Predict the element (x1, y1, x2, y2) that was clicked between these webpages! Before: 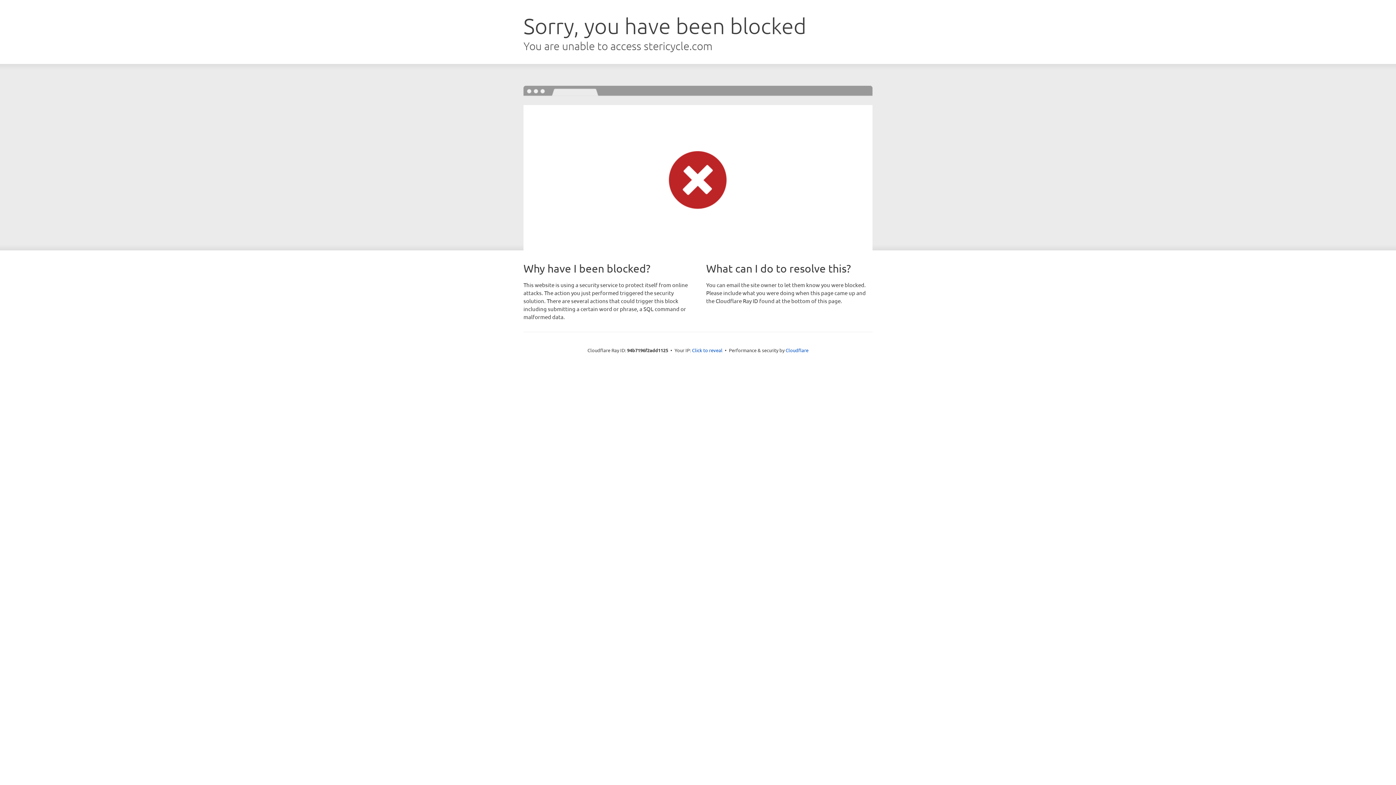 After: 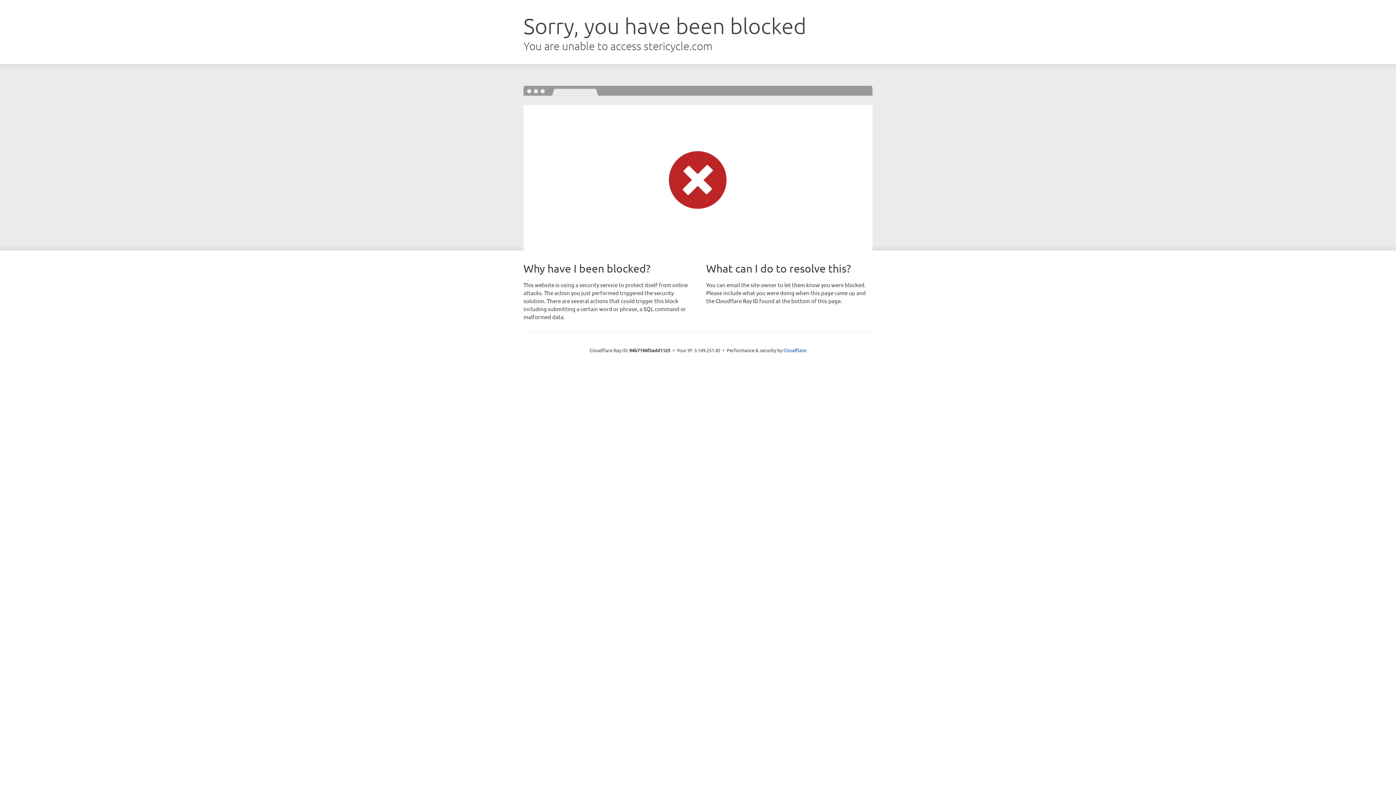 Action: bbox: (692, 346, 722, 353) label: Click to reveal